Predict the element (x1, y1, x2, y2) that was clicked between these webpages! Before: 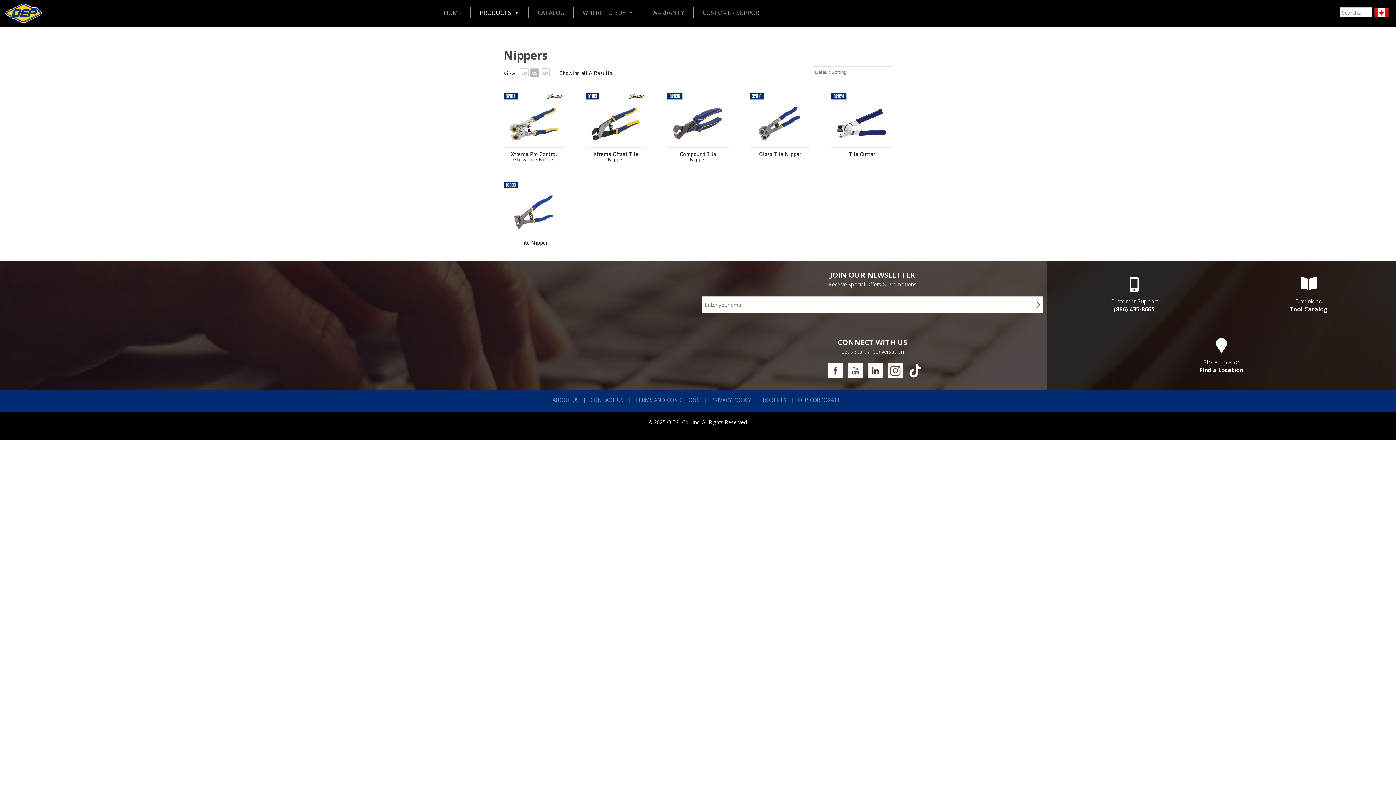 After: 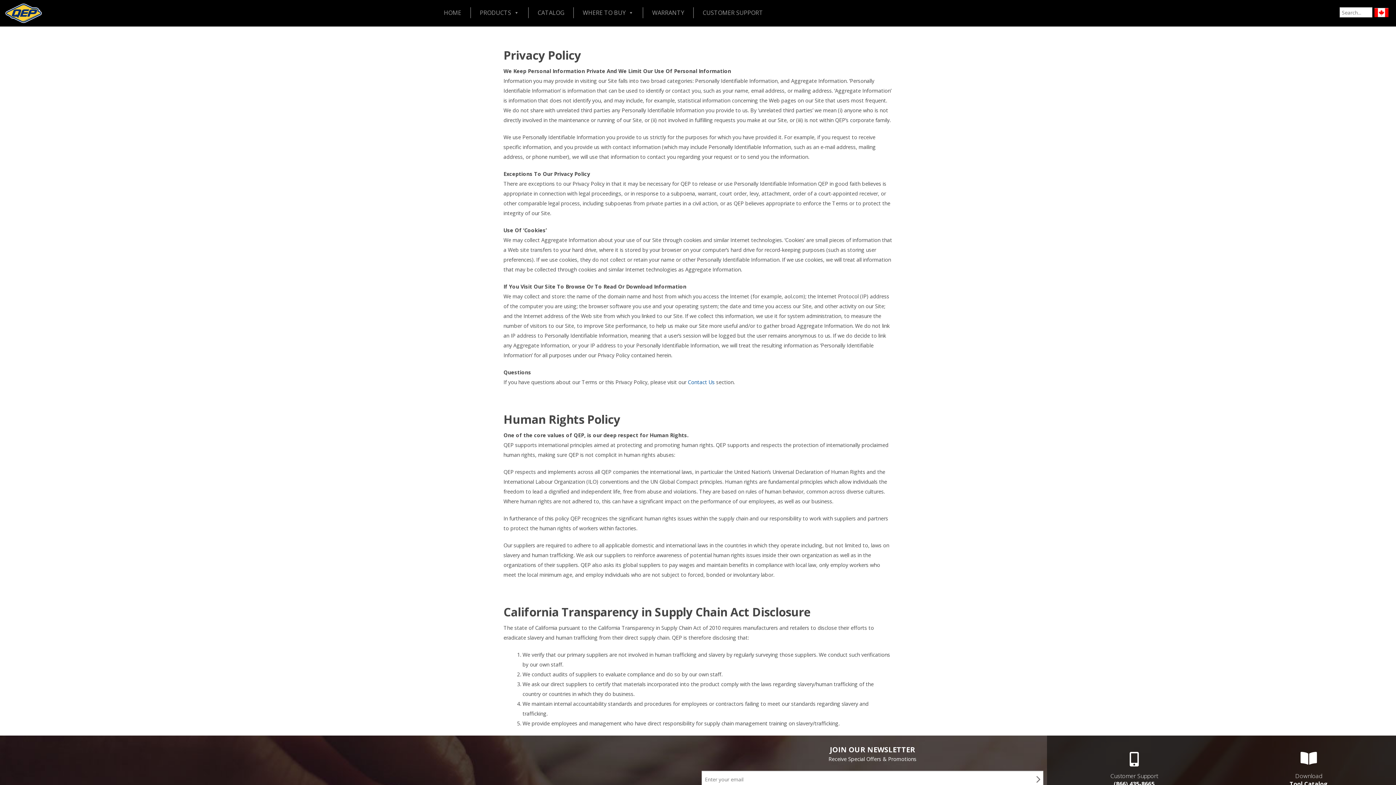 Action: bbox: (711, 396, 754, 403) label: PRIVACY POLICY